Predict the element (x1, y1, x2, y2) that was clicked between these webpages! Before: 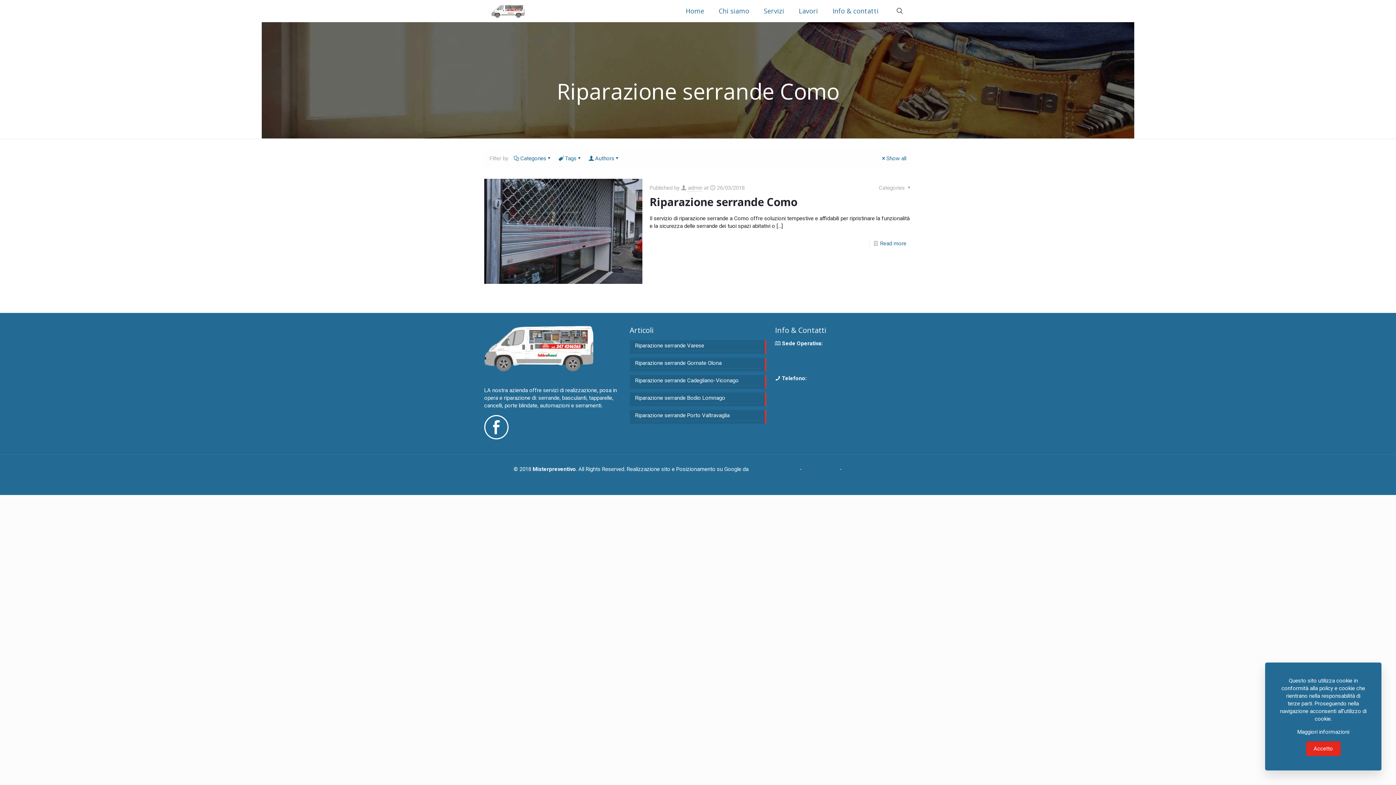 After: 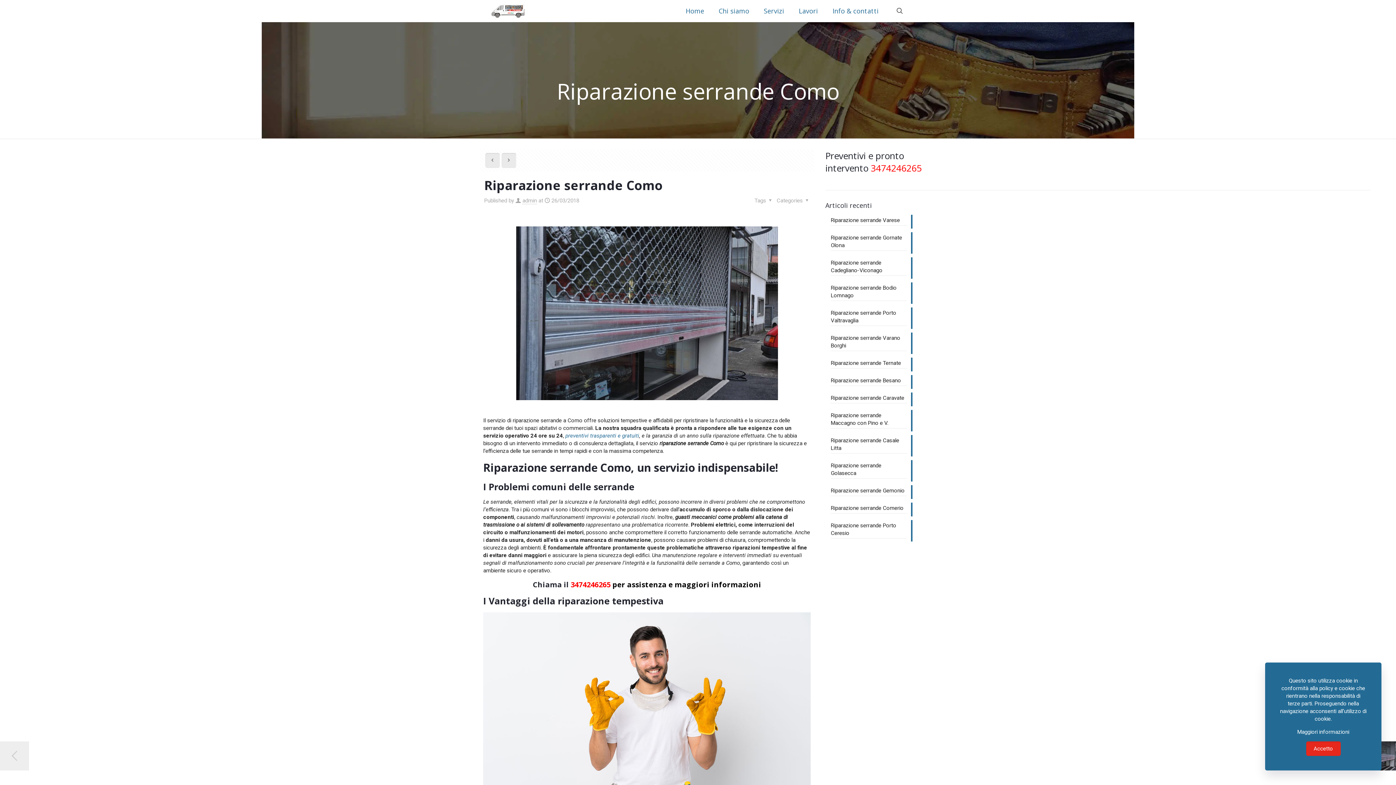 Action: bbox: (881, 155, 906, 161) label: Show all